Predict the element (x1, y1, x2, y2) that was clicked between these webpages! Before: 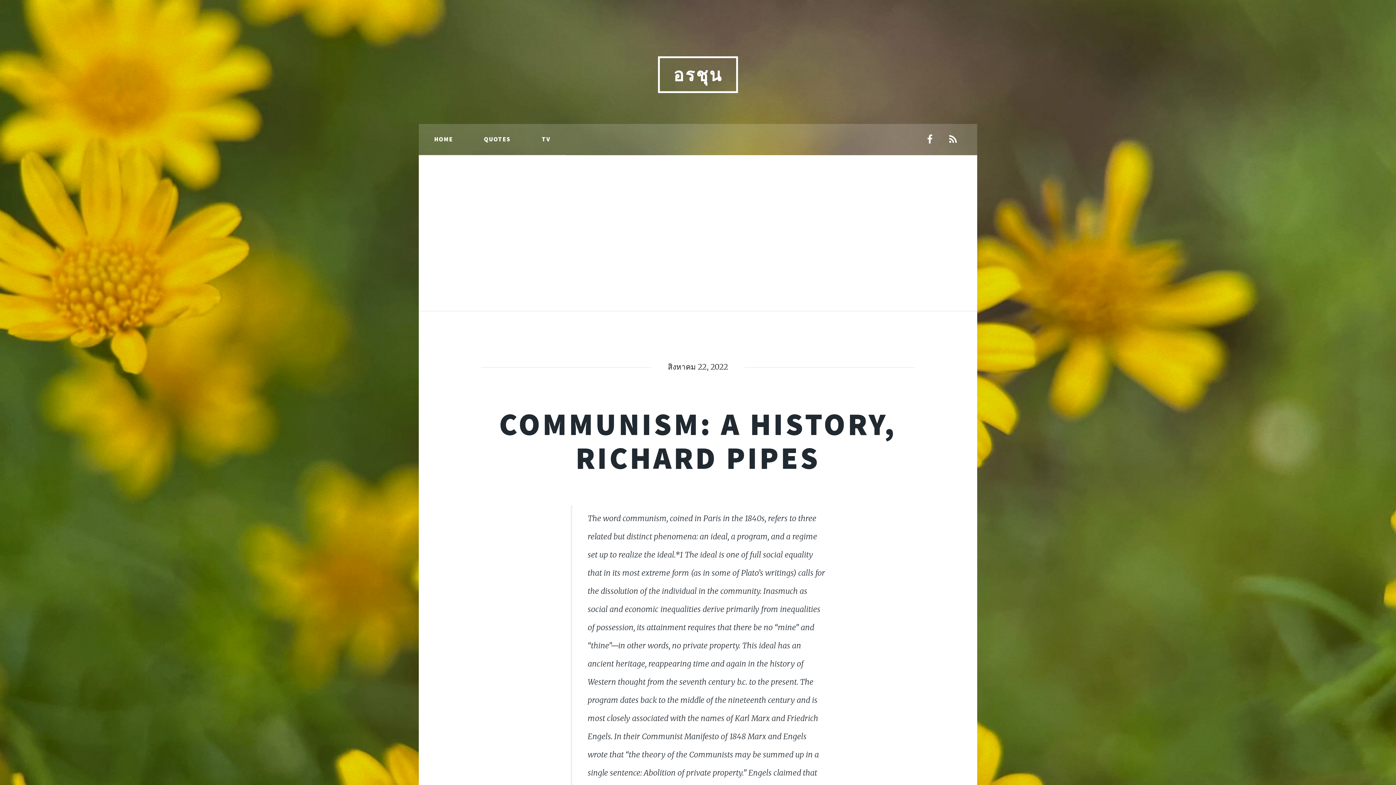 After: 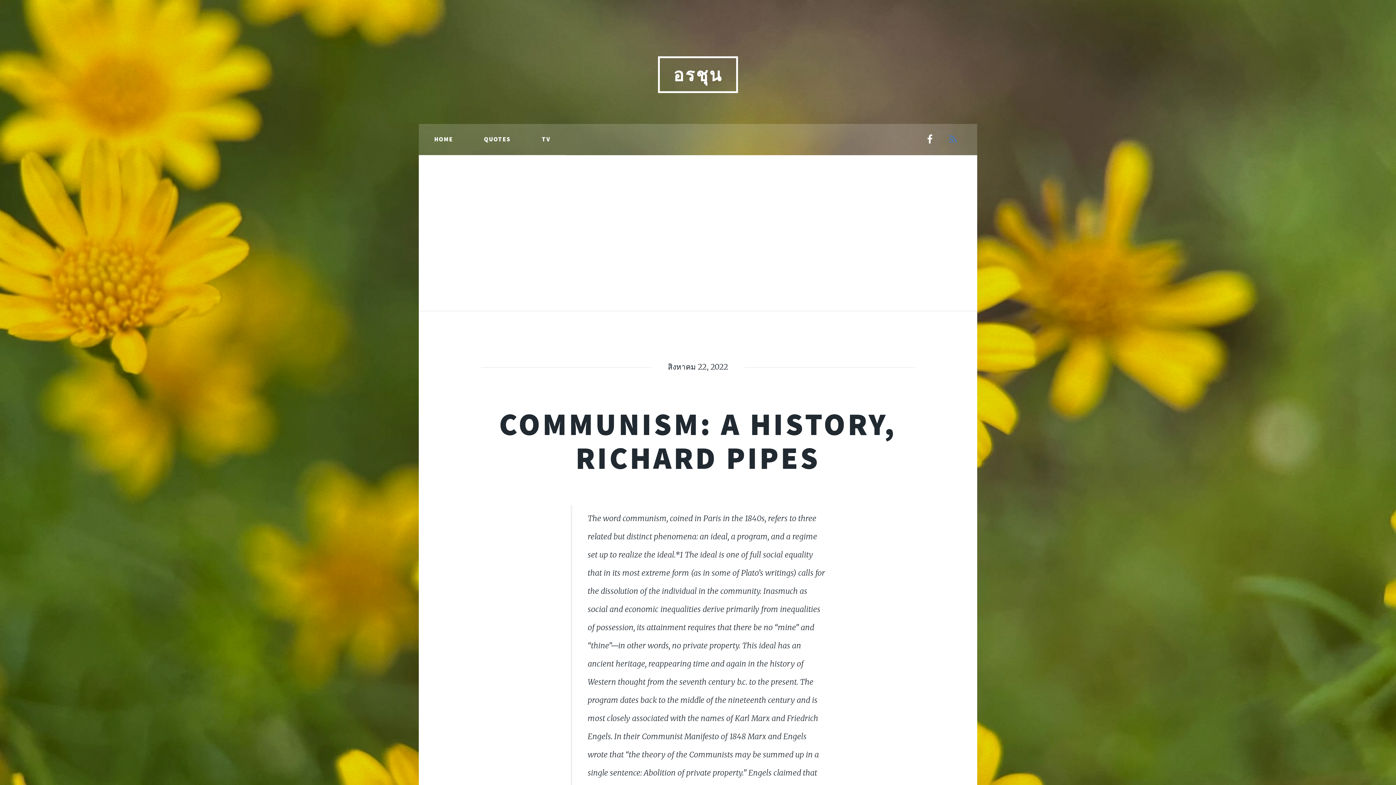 Action: bbox: (944, 135, 961, 145)